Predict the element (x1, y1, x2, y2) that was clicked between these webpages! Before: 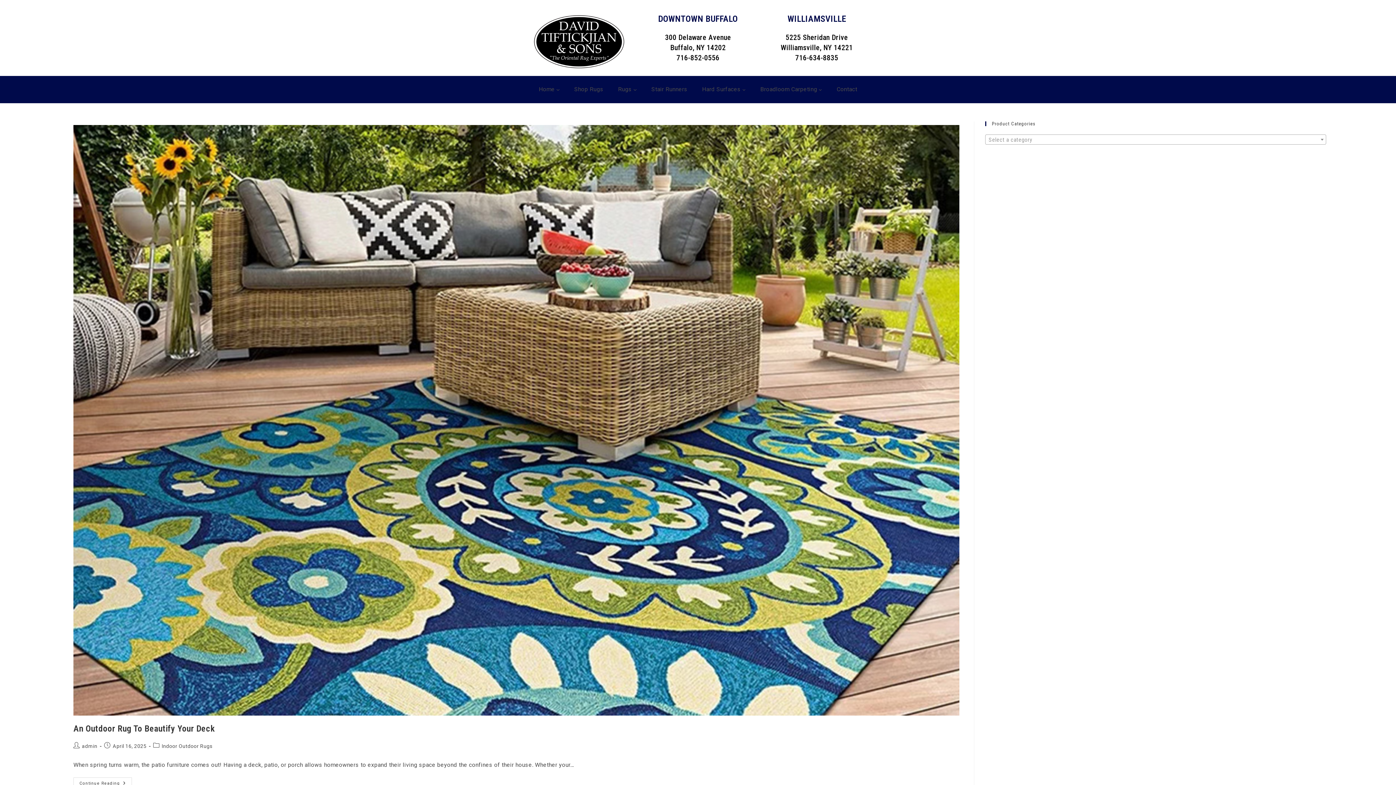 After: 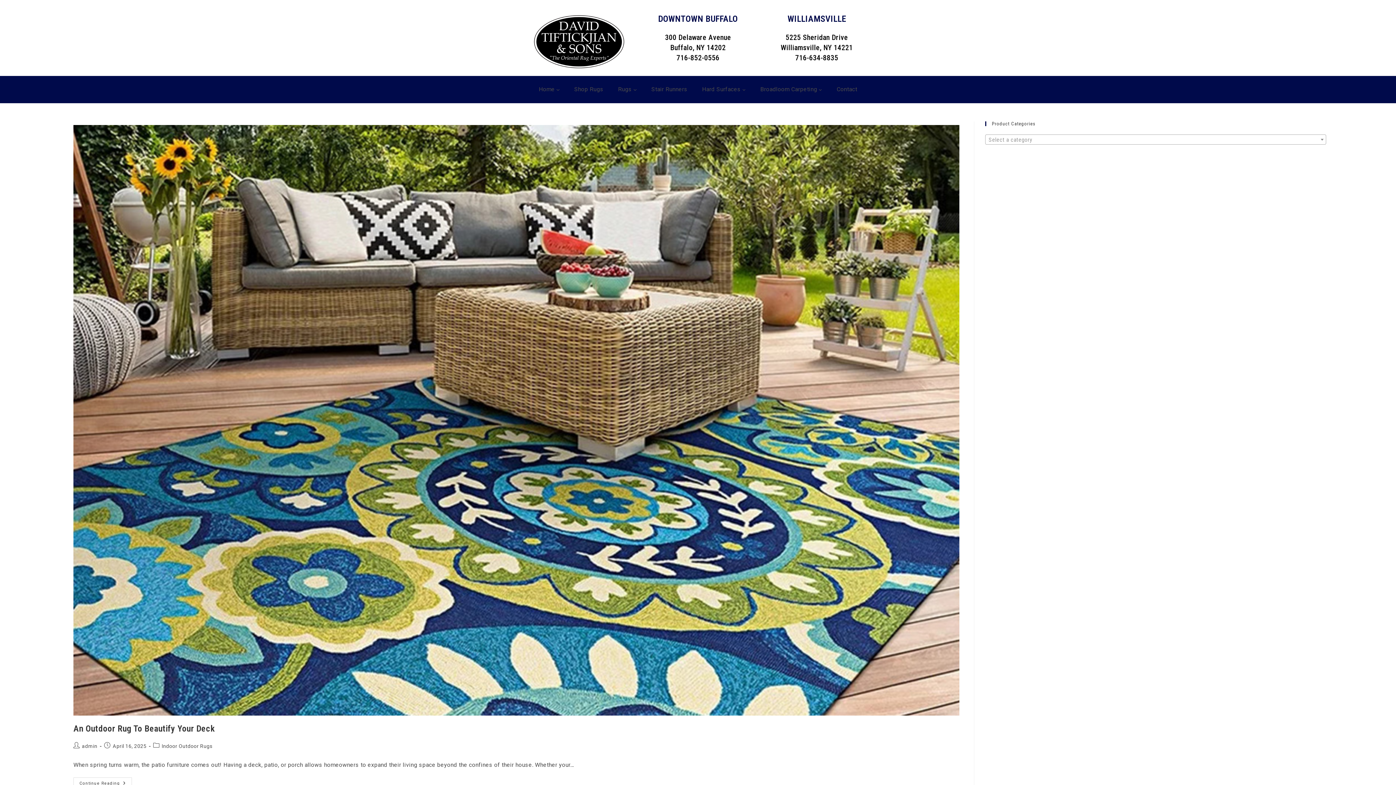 Action: label: Indoor Outdoor Rugs bbox: (161, 743, 212, 749)